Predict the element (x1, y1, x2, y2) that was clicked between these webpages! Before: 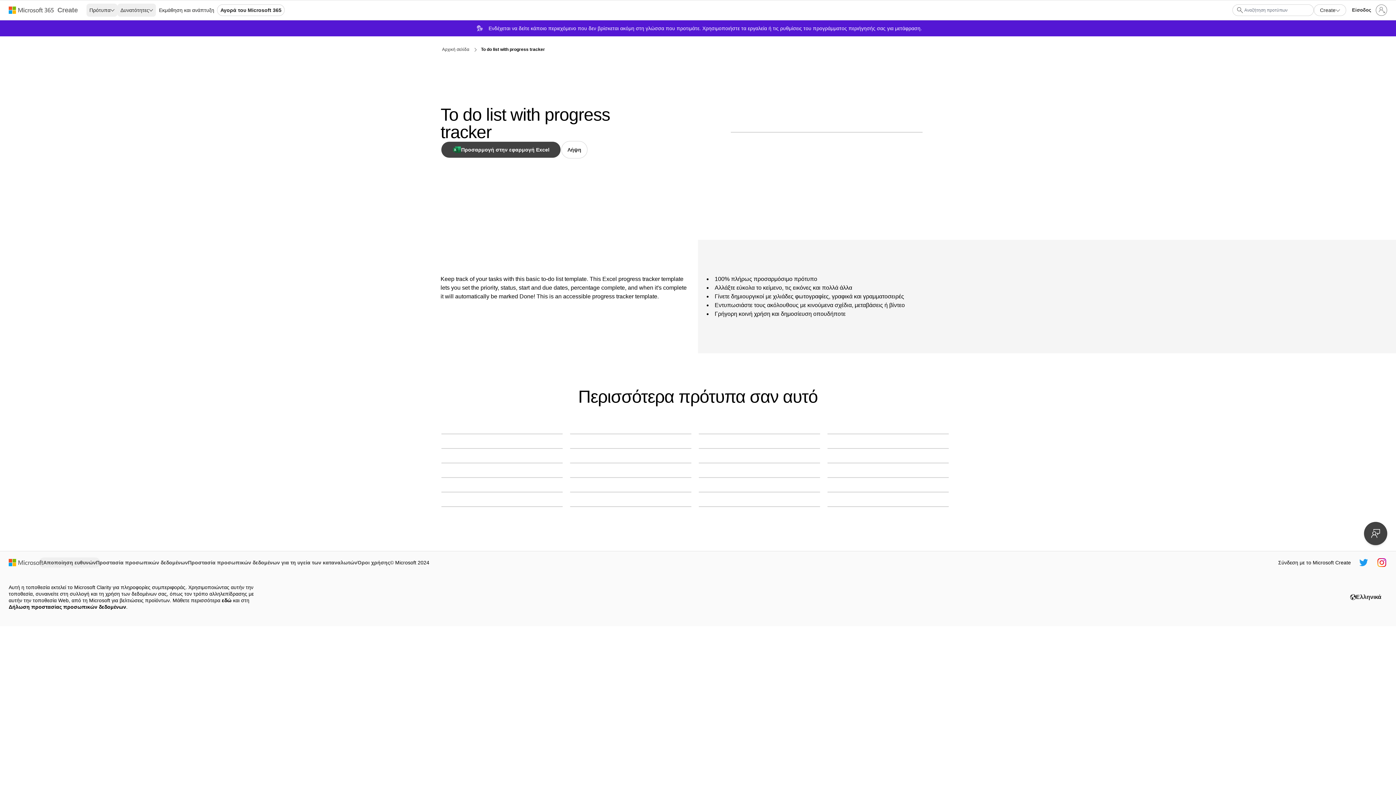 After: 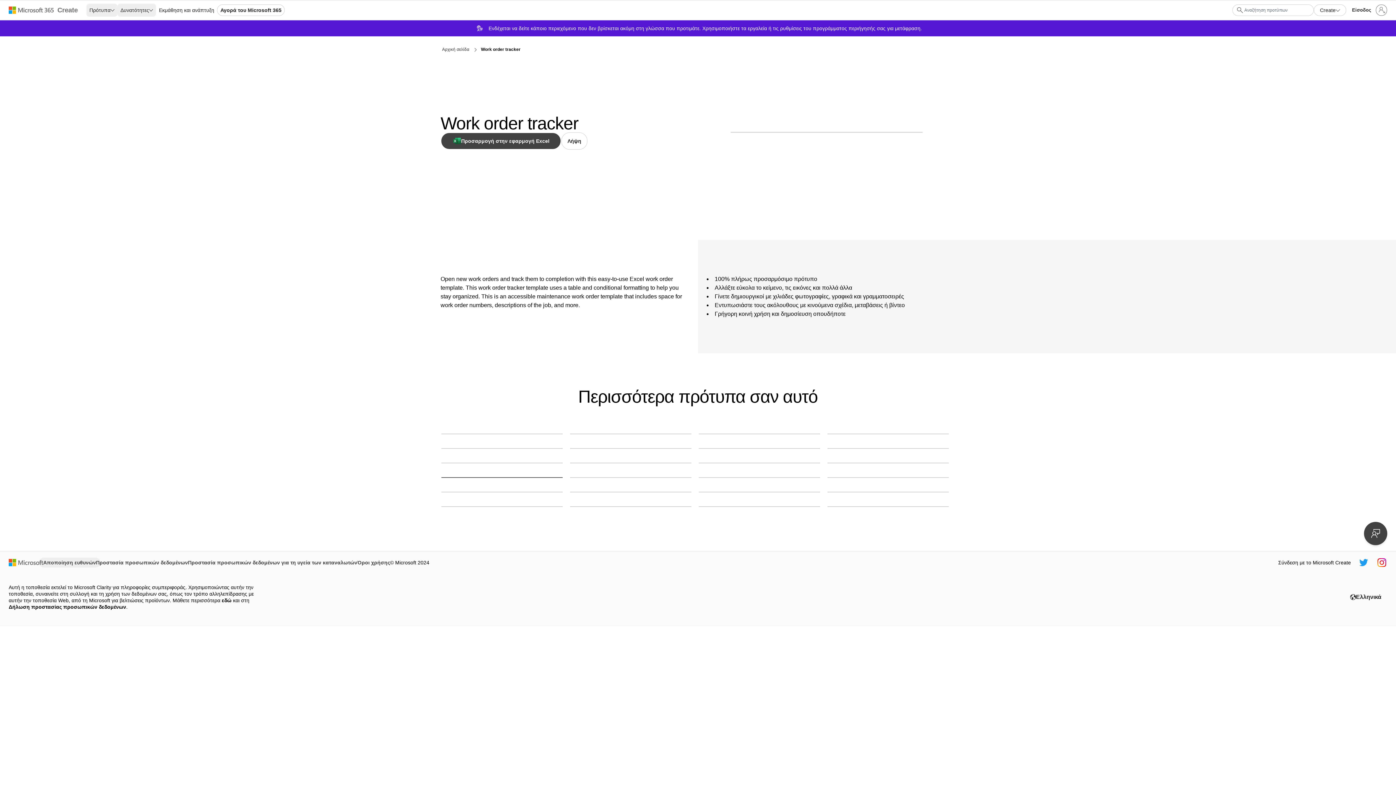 Action: bbox: (441, 477, 562, 478) label: Work order tracker orange modern simple